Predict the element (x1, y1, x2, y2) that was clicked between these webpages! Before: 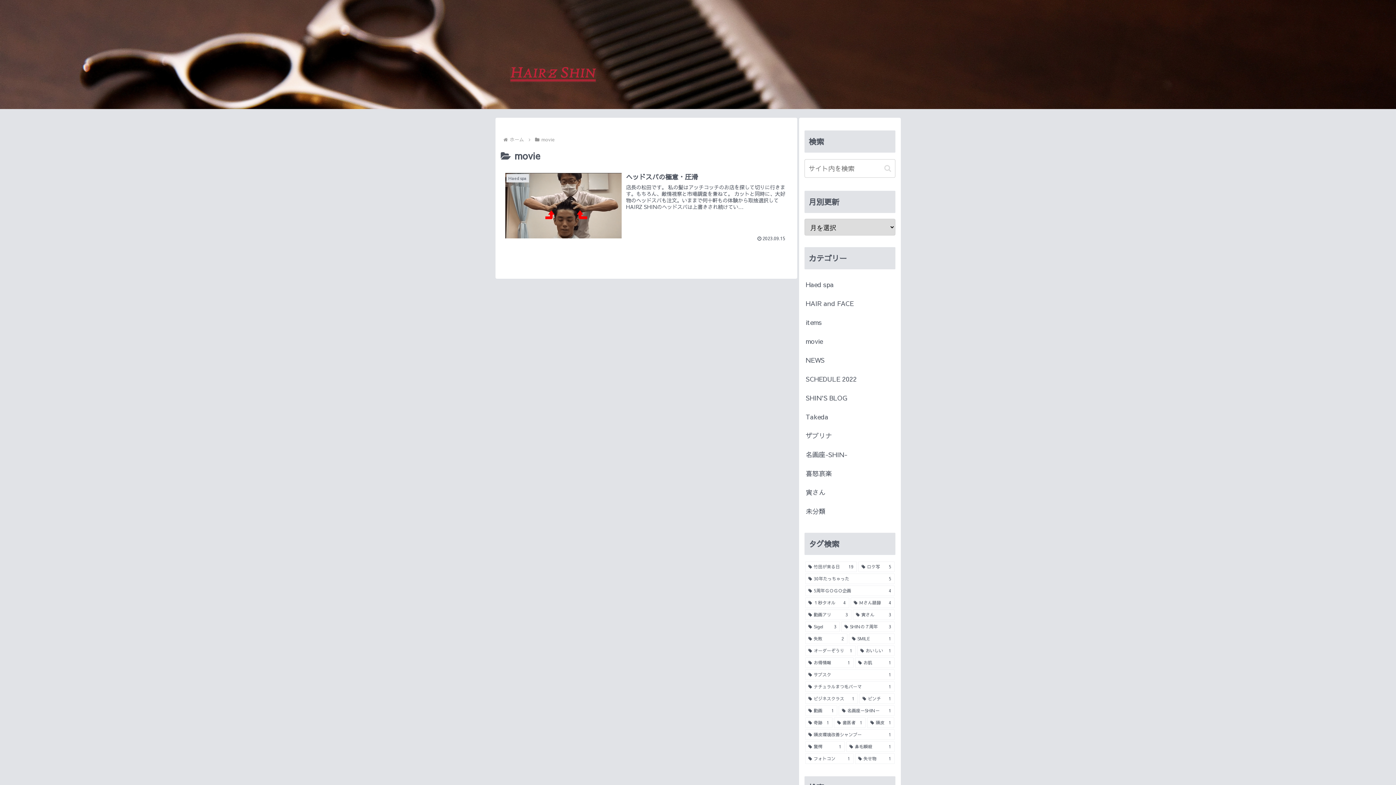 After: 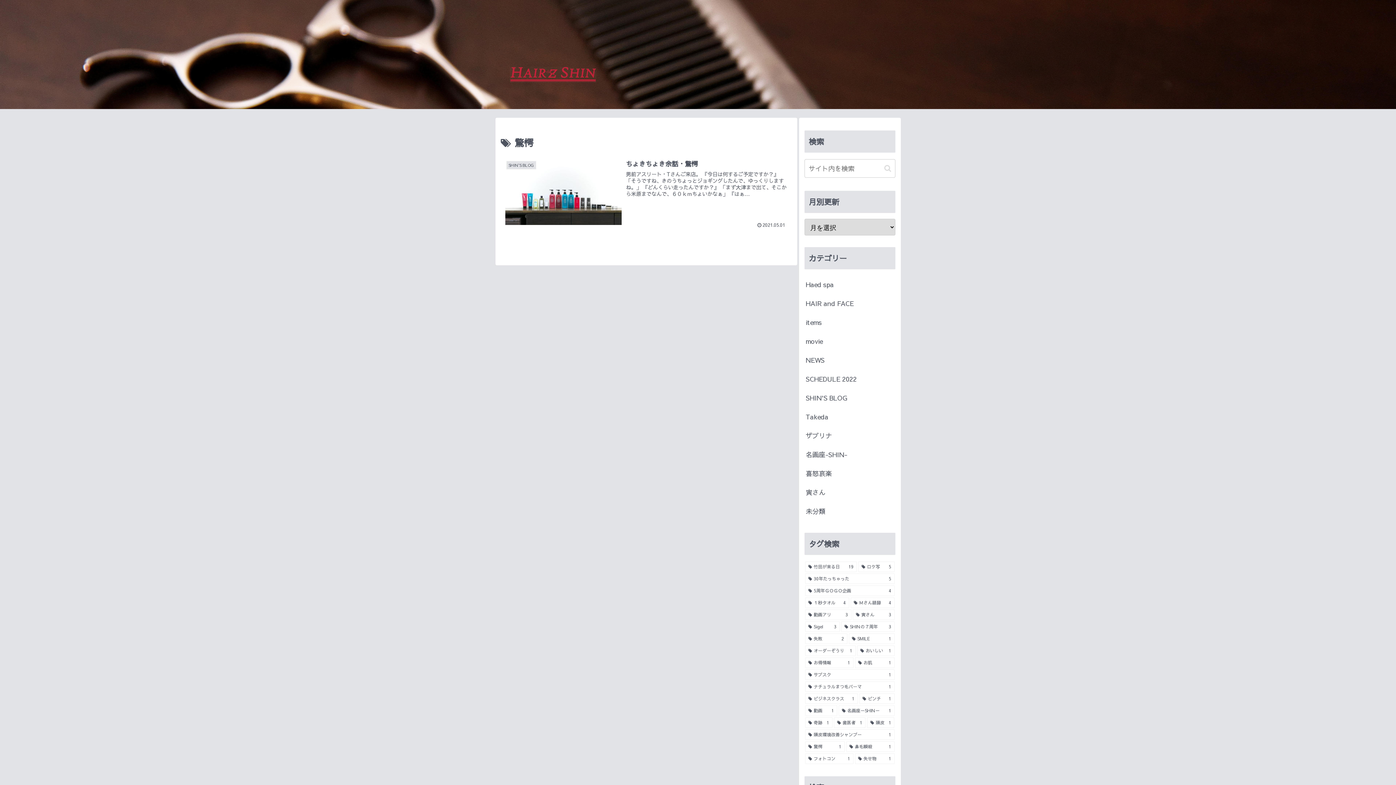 Action: label: 驚愕 (1個の項目) bbox: (805, 741, 844, 752)